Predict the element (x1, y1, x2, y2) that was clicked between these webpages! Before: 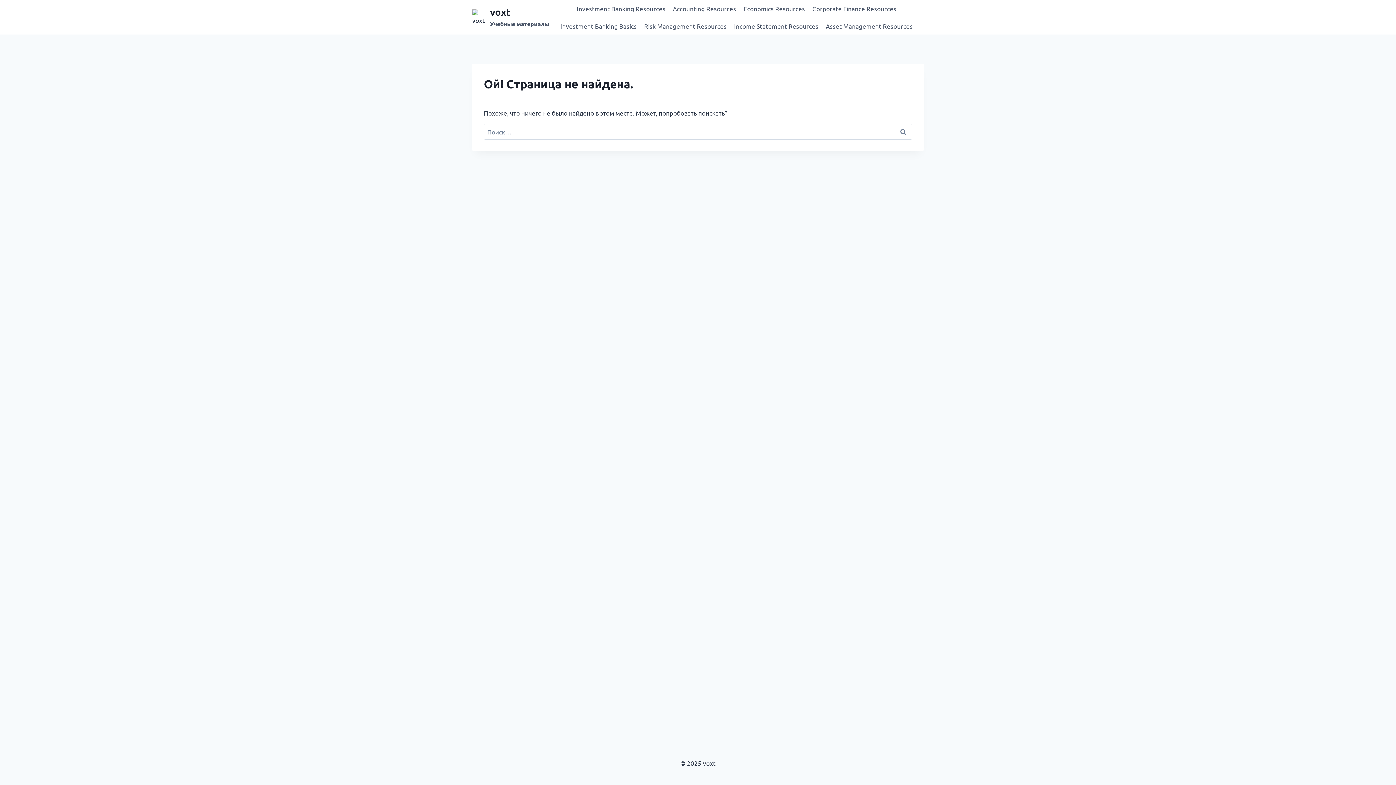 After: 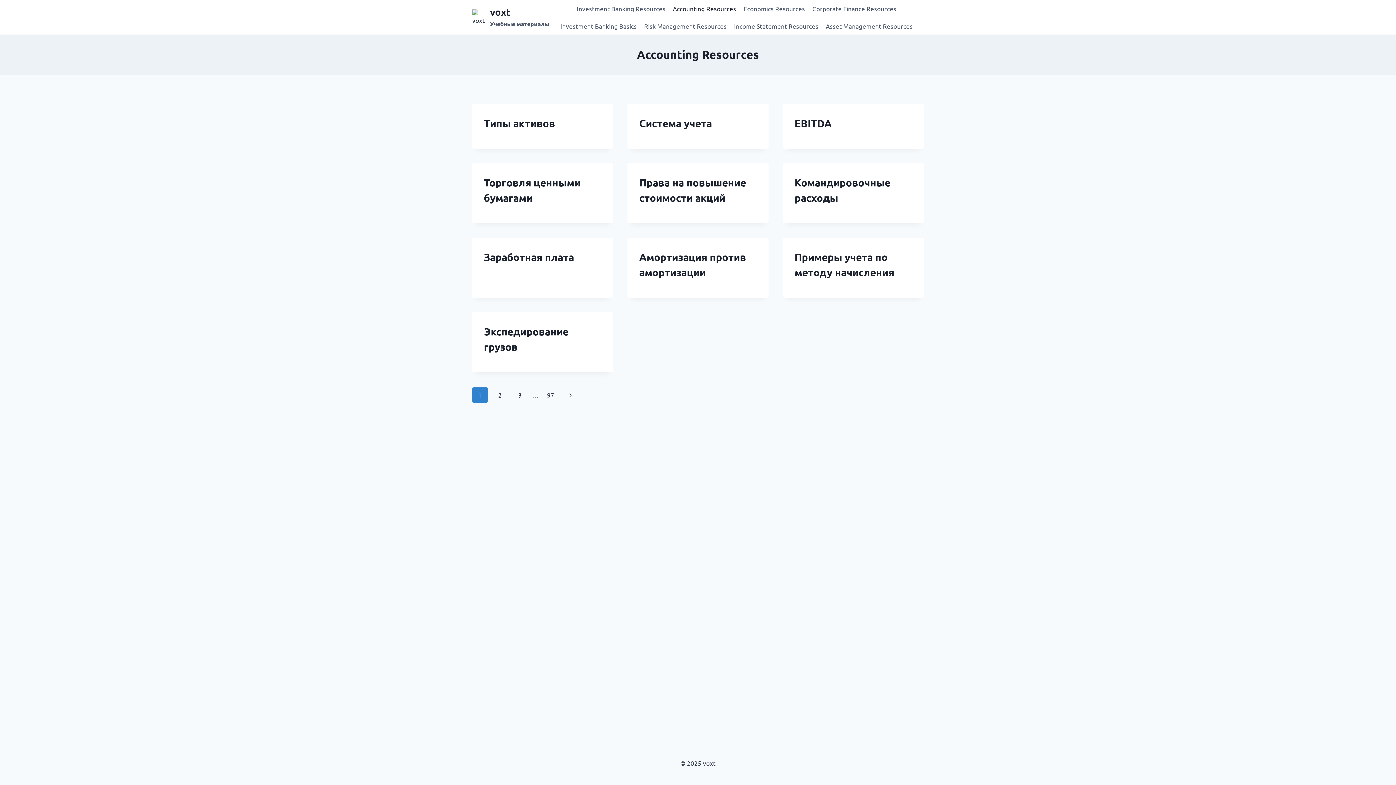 Action: bbox: (669, 0, 740, 17) label: Accounting Resources